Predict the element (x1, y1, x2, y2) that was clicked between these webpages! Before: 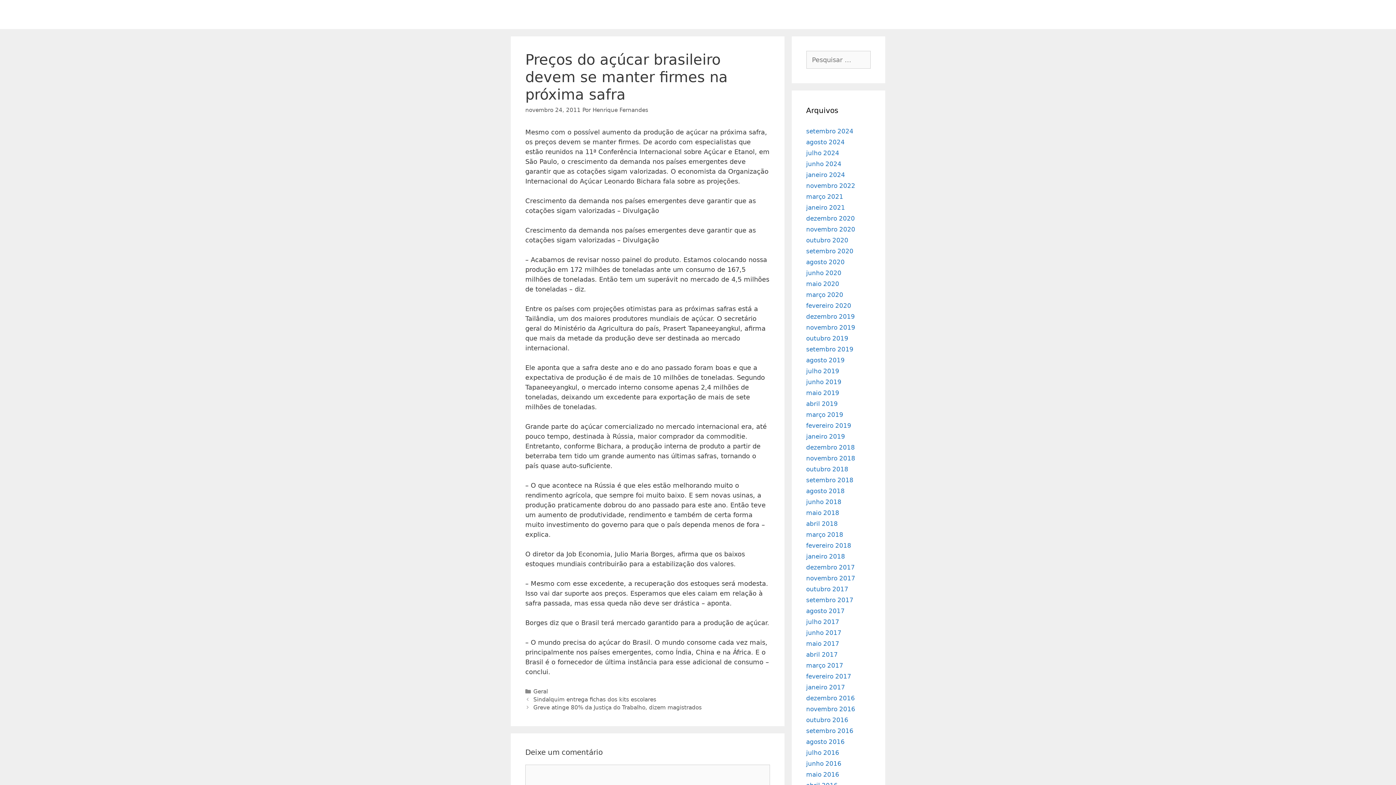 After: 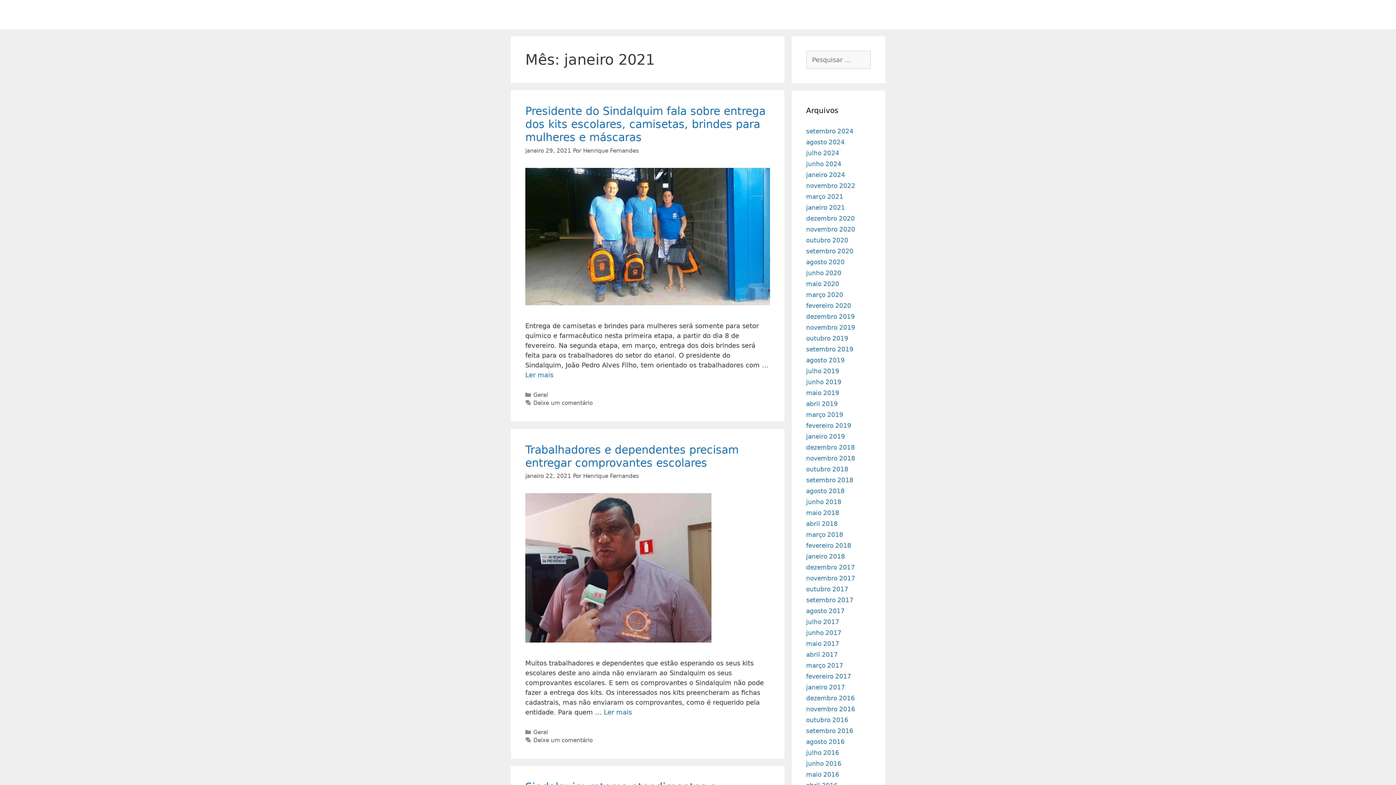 Action: bbox: (806, 204, 845, 211) label: janeiro 2021